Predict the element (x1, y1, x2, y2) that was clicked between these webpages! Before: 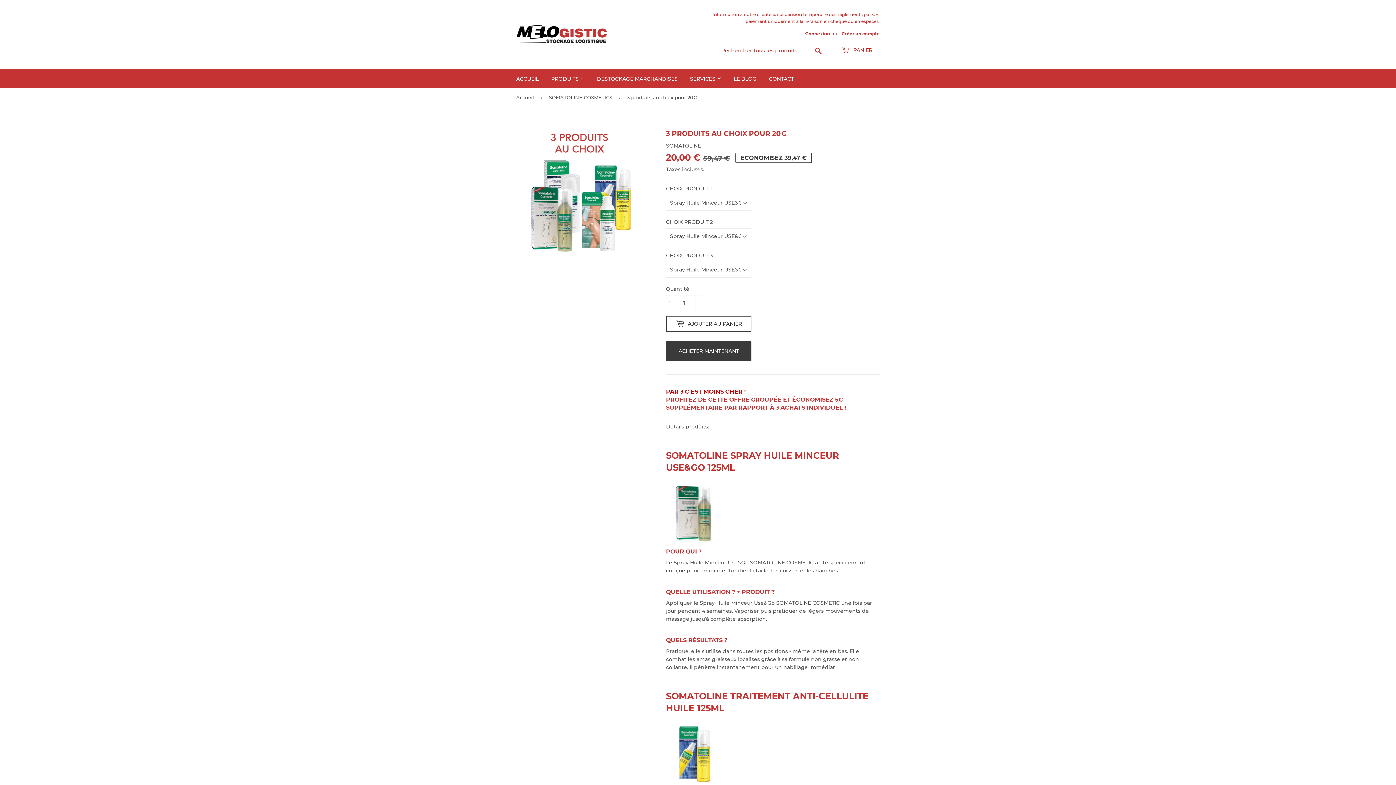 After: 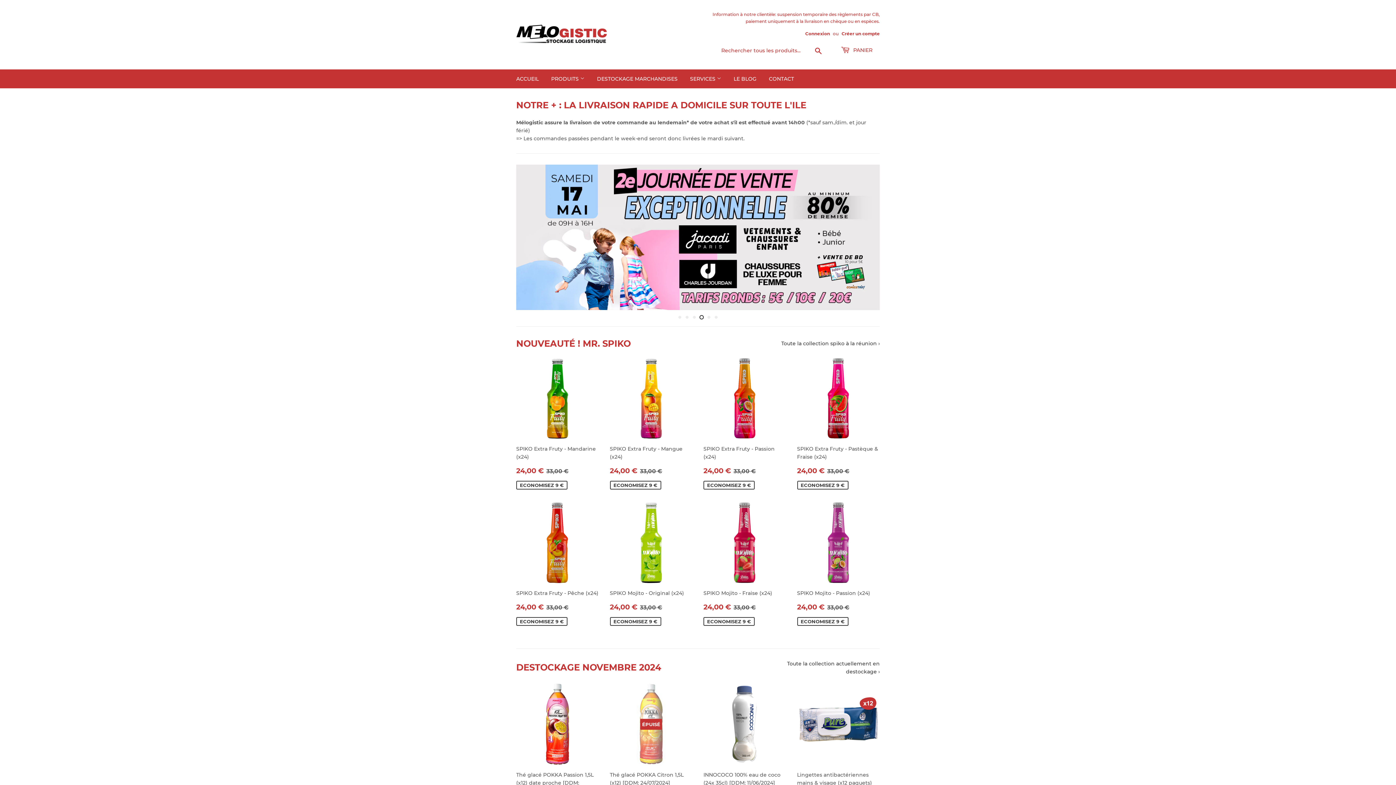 Action: bbox: (516, 24, 698, 44)